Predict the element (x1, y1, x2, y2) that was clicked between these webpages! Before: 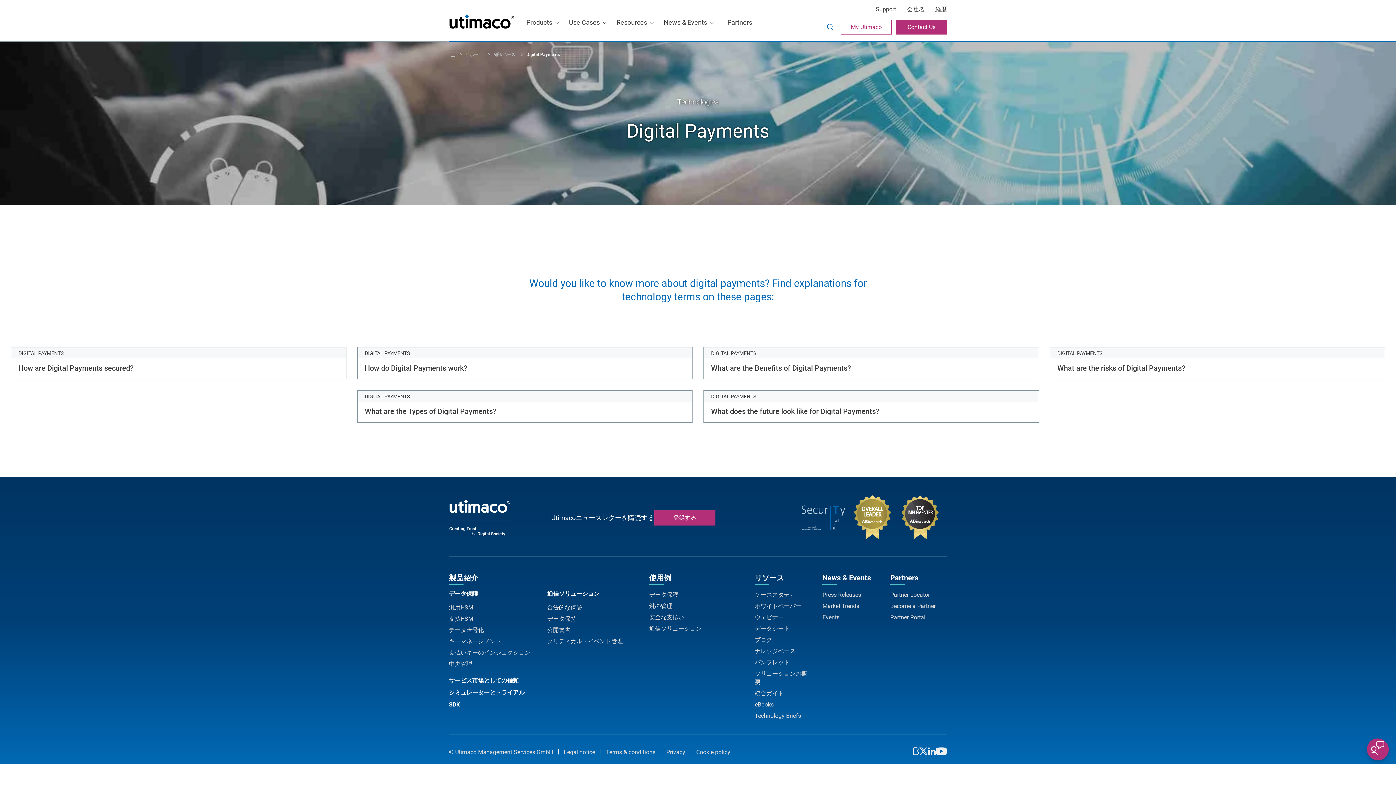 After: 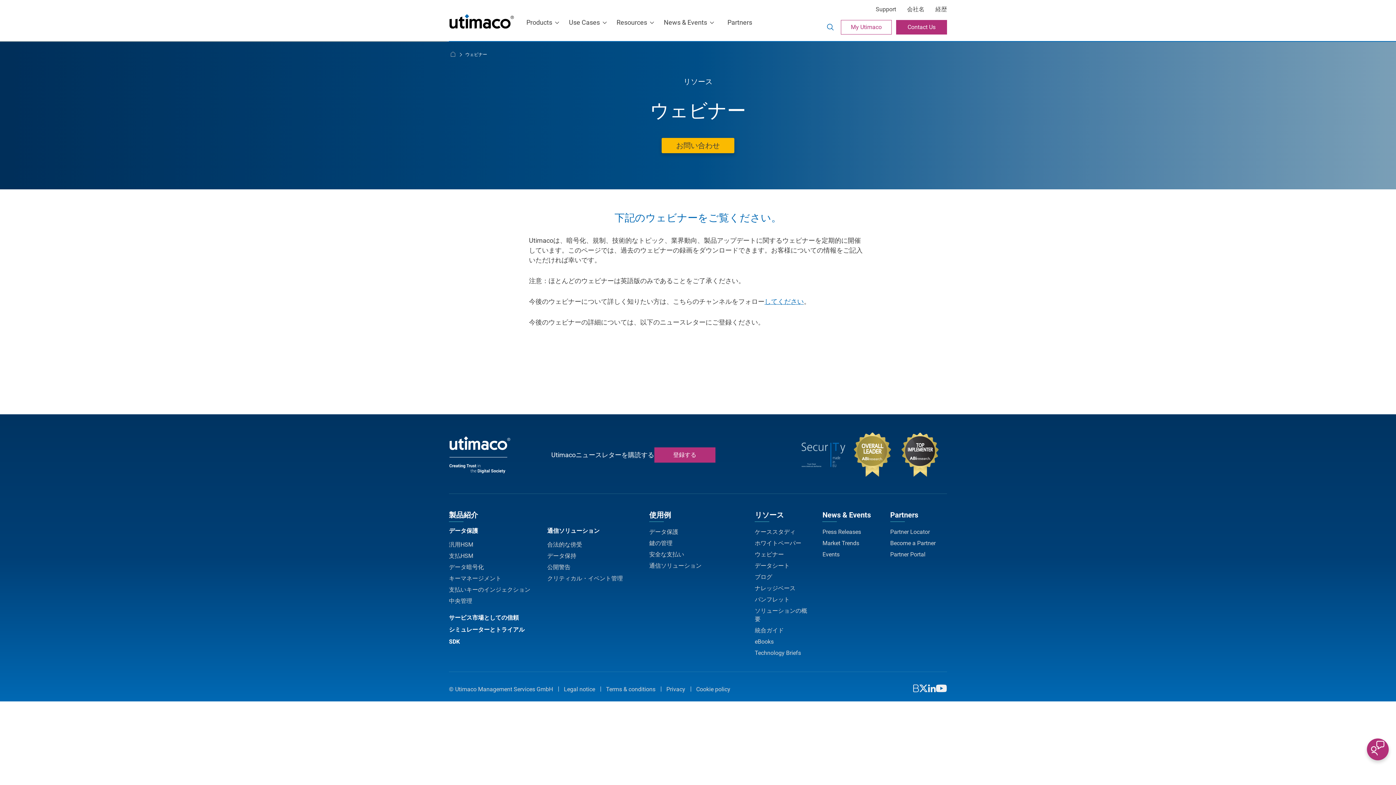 Action: label: ウェビナー bbox: (754, 614, 784, 621)